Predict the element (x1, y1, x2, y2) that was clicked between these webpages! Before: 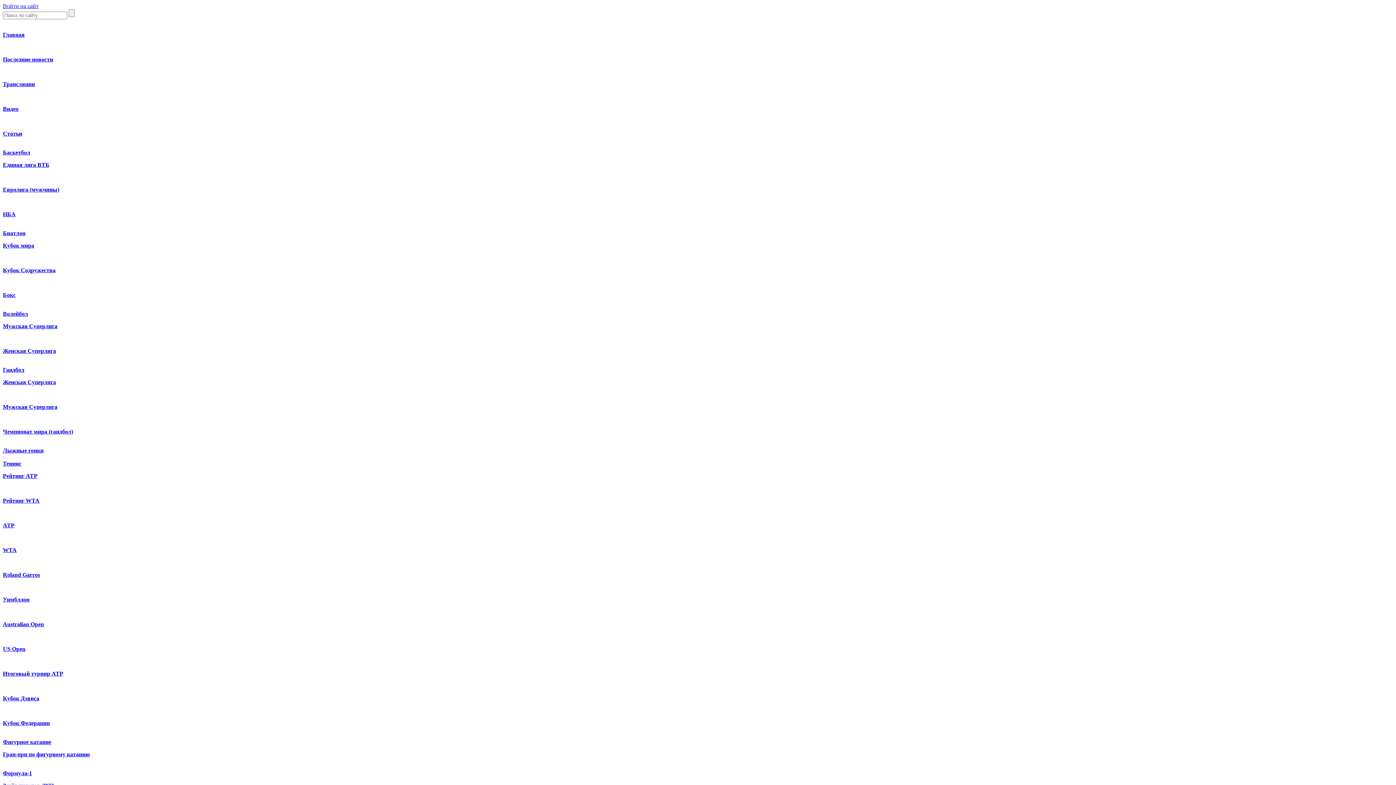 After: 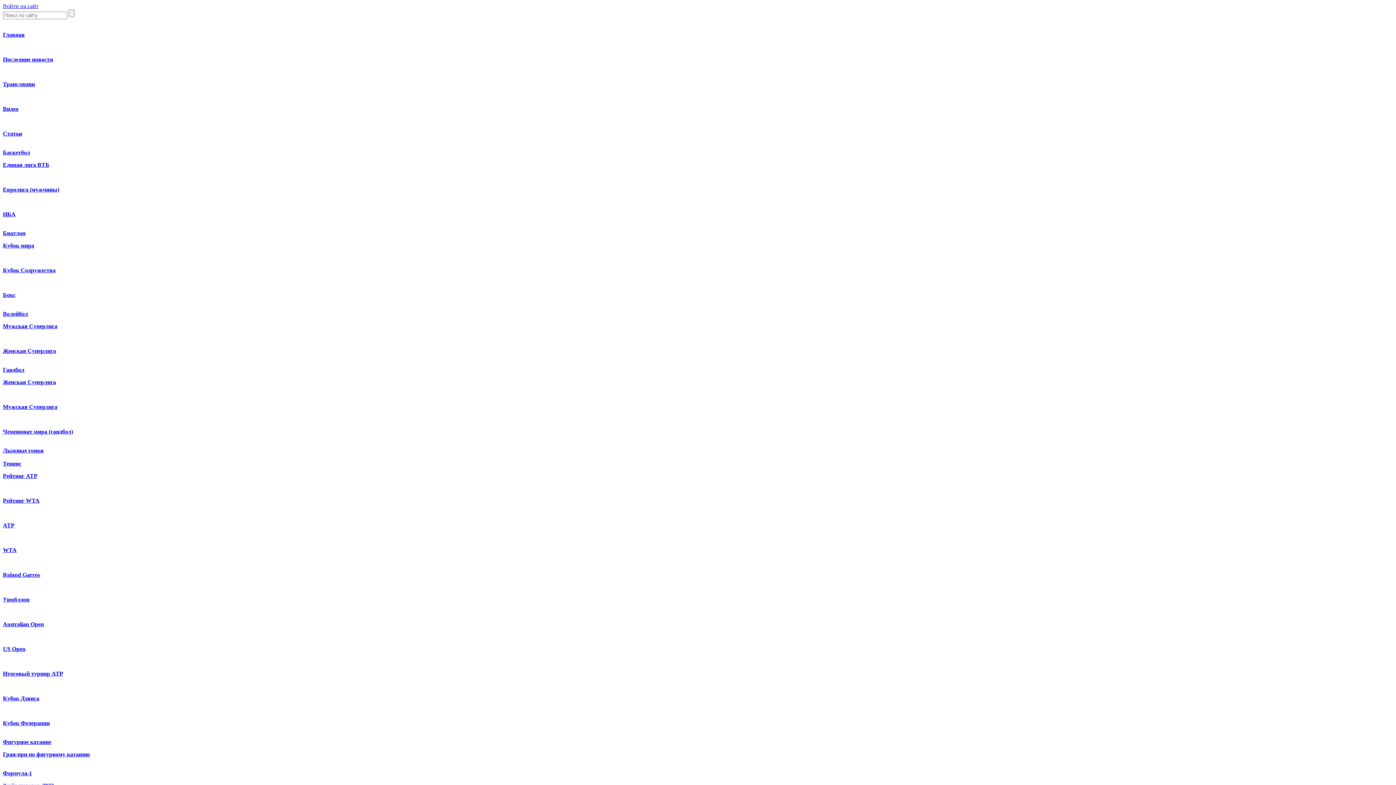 Action: label: Видео bbox: (2, 105, 18, 112)